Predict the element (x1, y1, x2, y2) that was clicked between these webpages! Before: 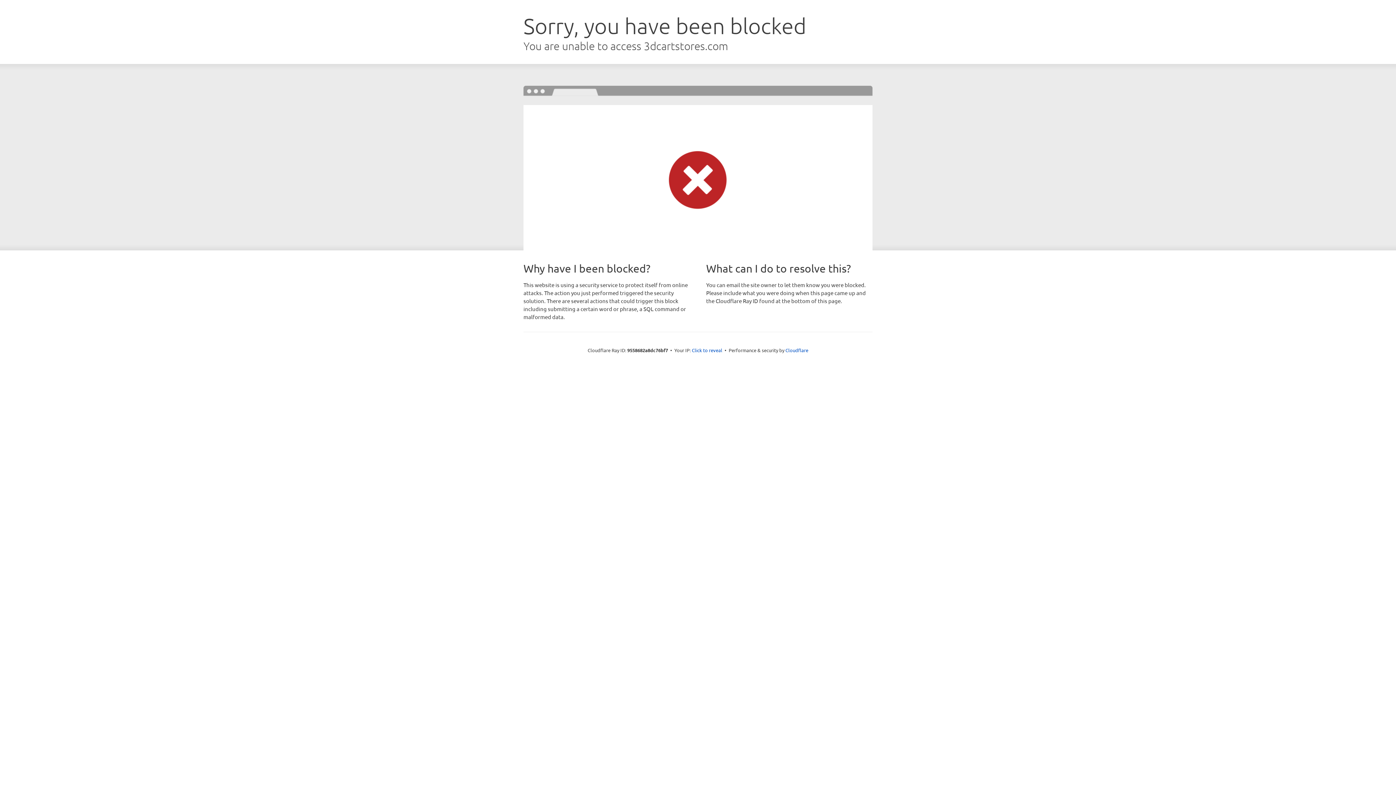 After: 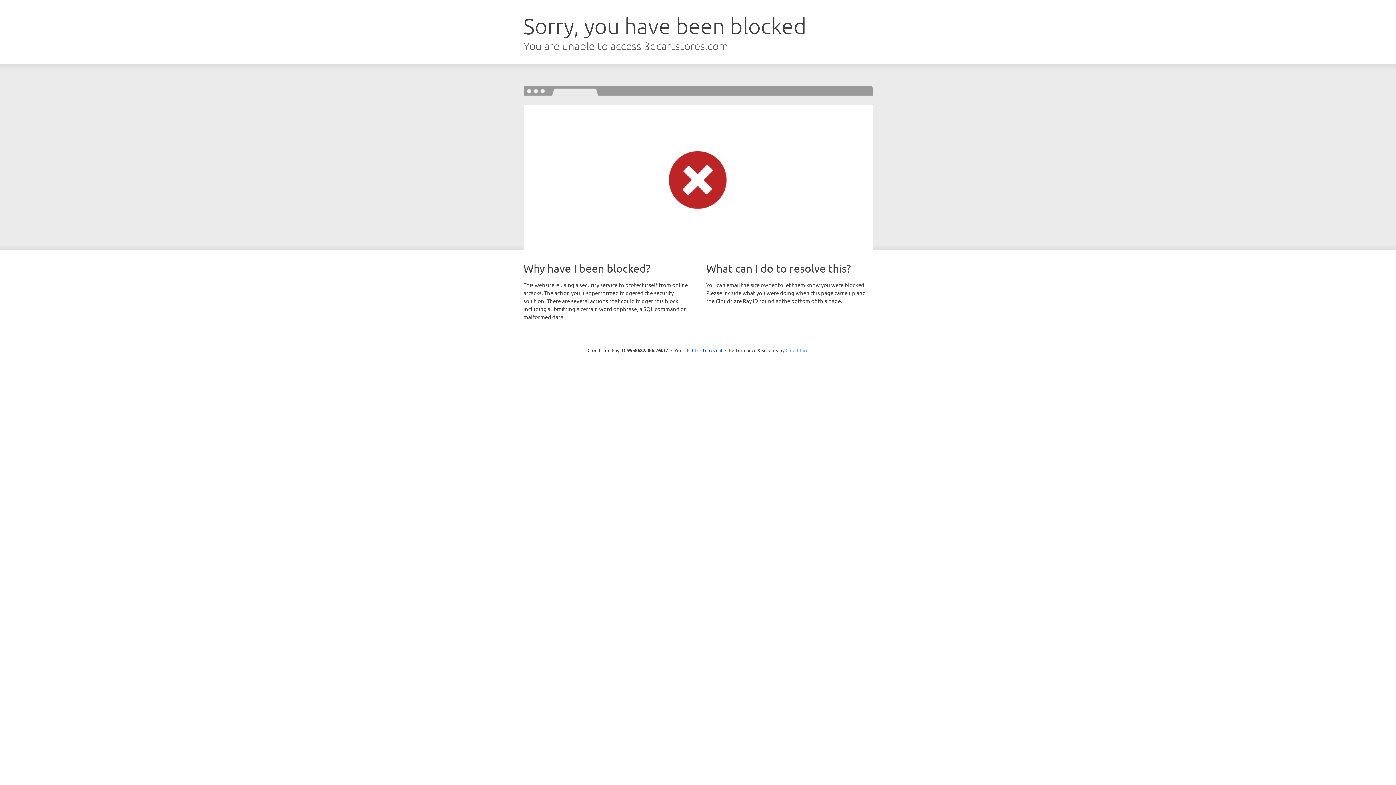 Action: bbox: (785, 347, 808, 353) label: Cloudflare